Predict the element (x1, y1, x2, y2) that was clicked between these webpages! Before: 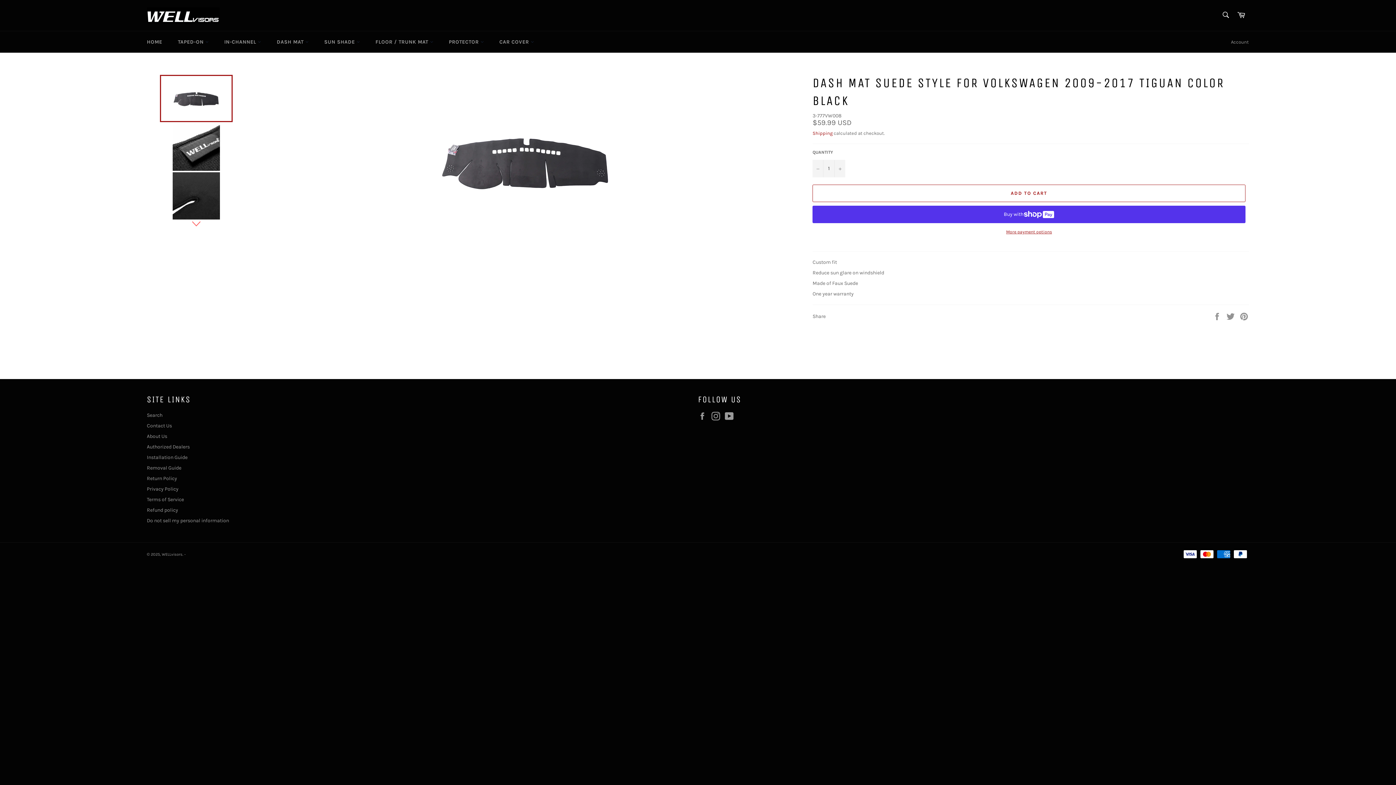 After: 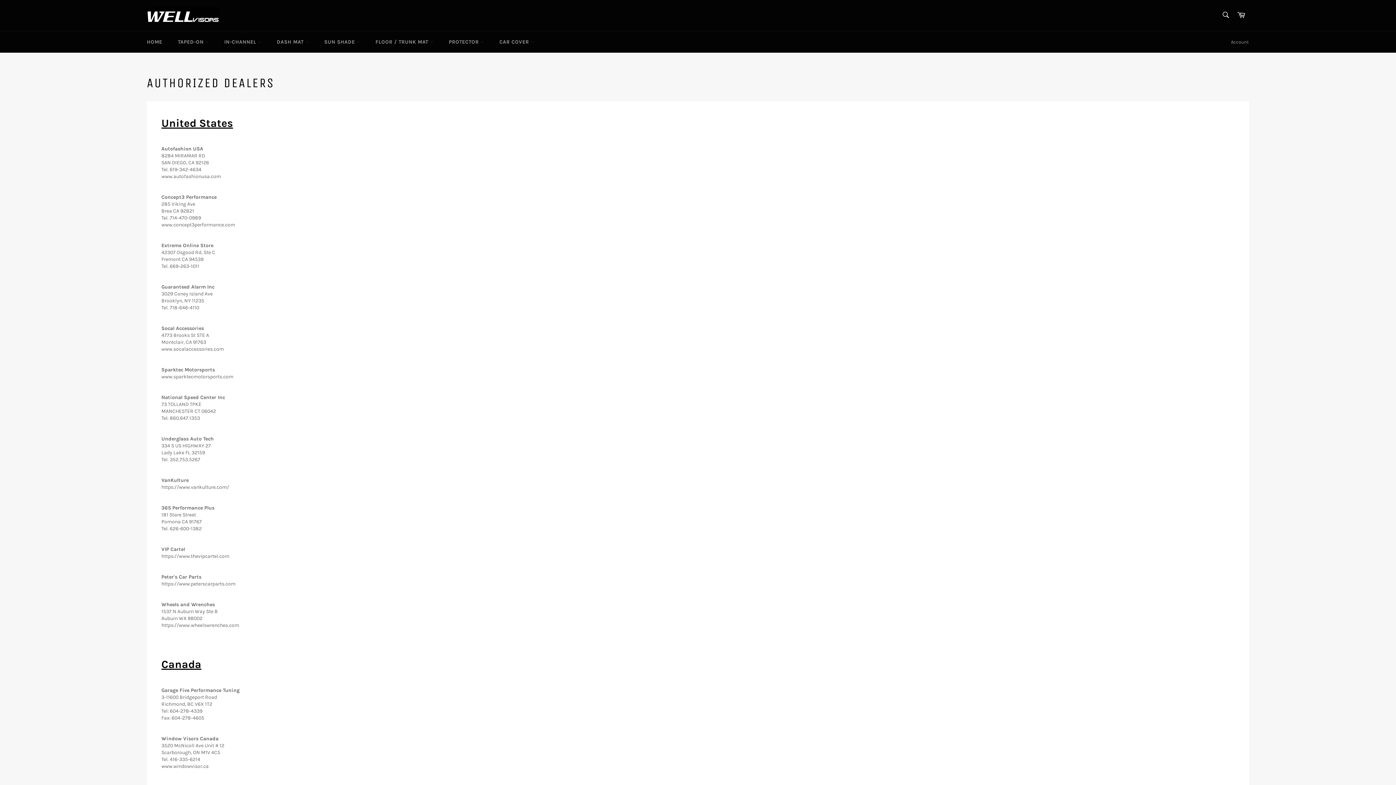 Action: bbox: (146, 443, 189, 450) label: Authorized Dealers